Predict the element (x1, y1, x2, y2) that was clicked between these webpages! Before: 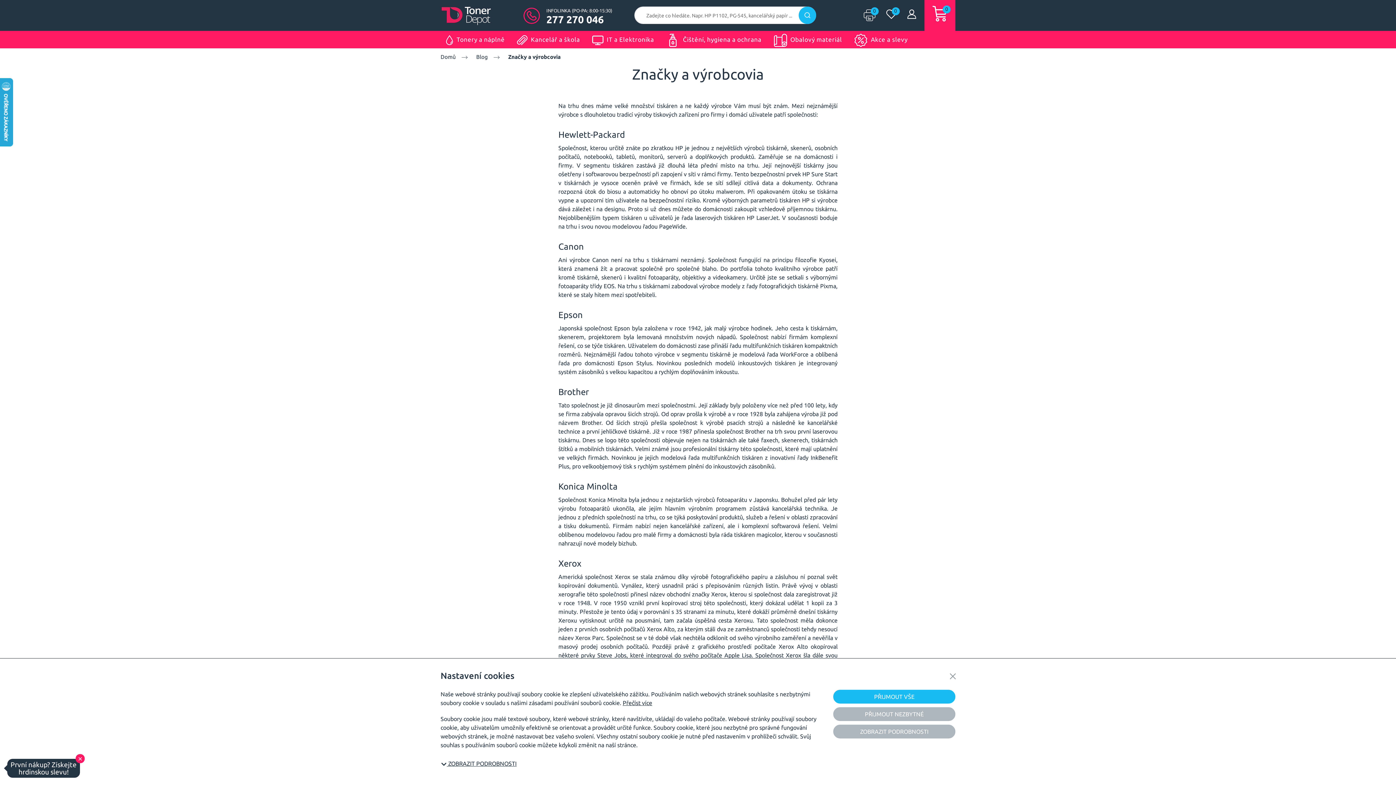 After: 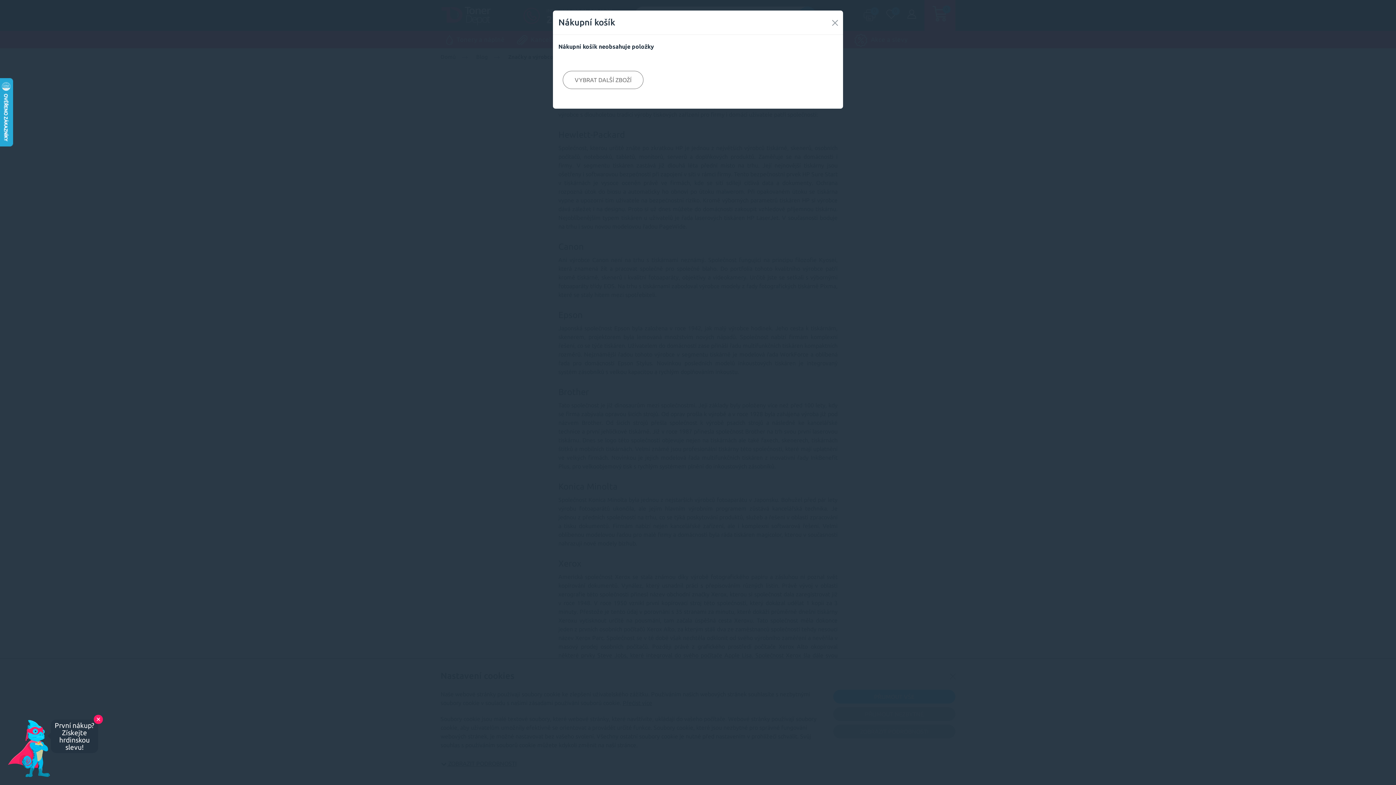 Action: bbox: (924, -1, 955, 31) label: 0